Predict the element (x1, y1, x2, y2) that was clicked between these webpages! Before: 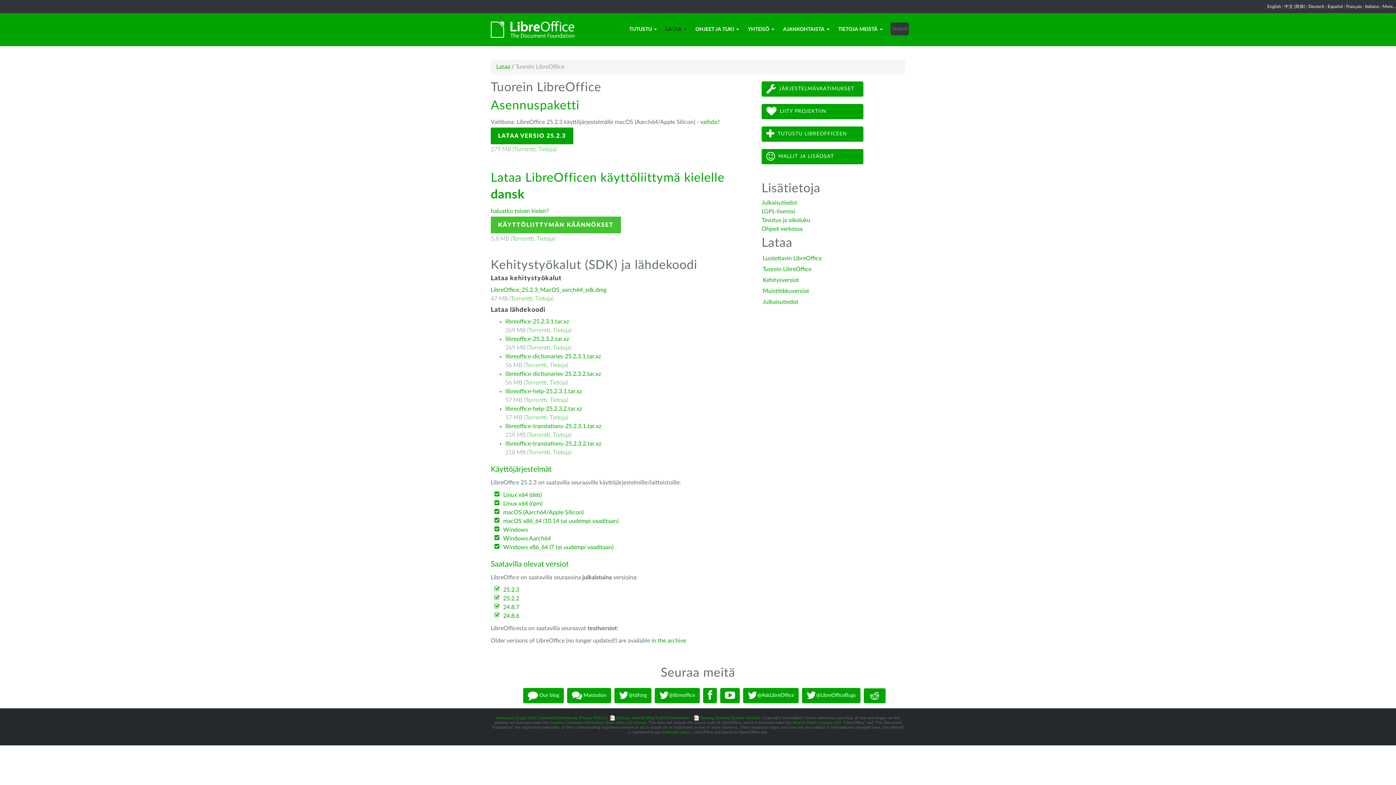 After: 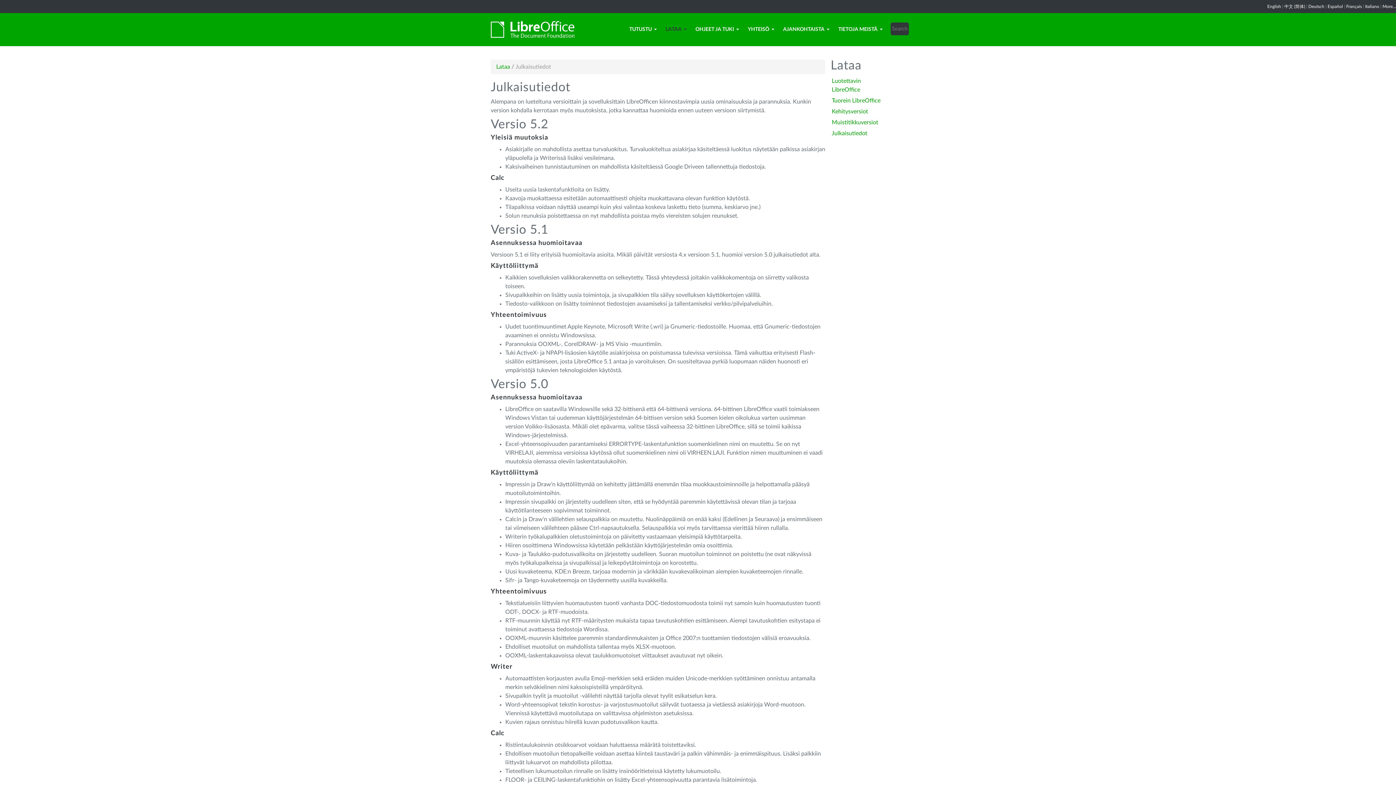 Action: label: Julkaisutiedot bbox: (762, 299, 798, 305)